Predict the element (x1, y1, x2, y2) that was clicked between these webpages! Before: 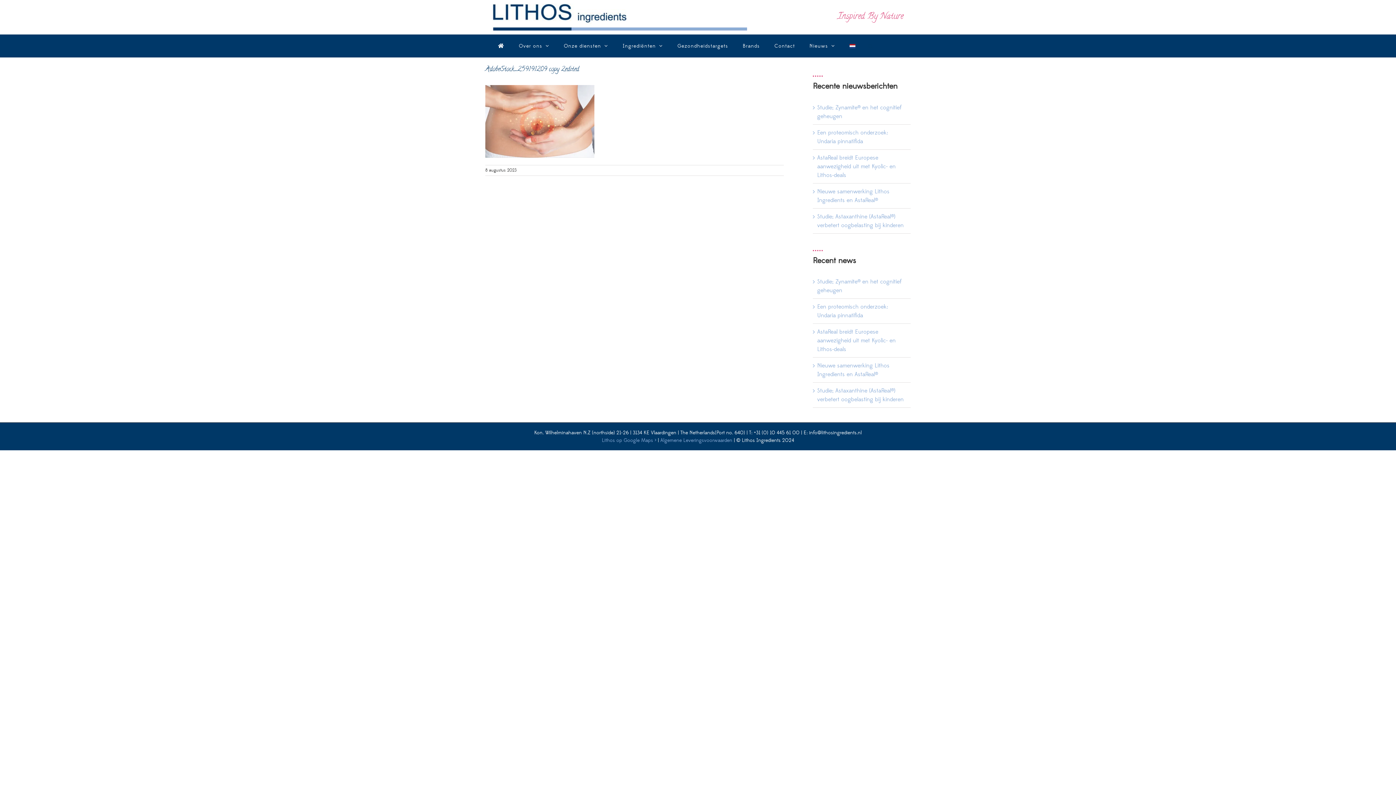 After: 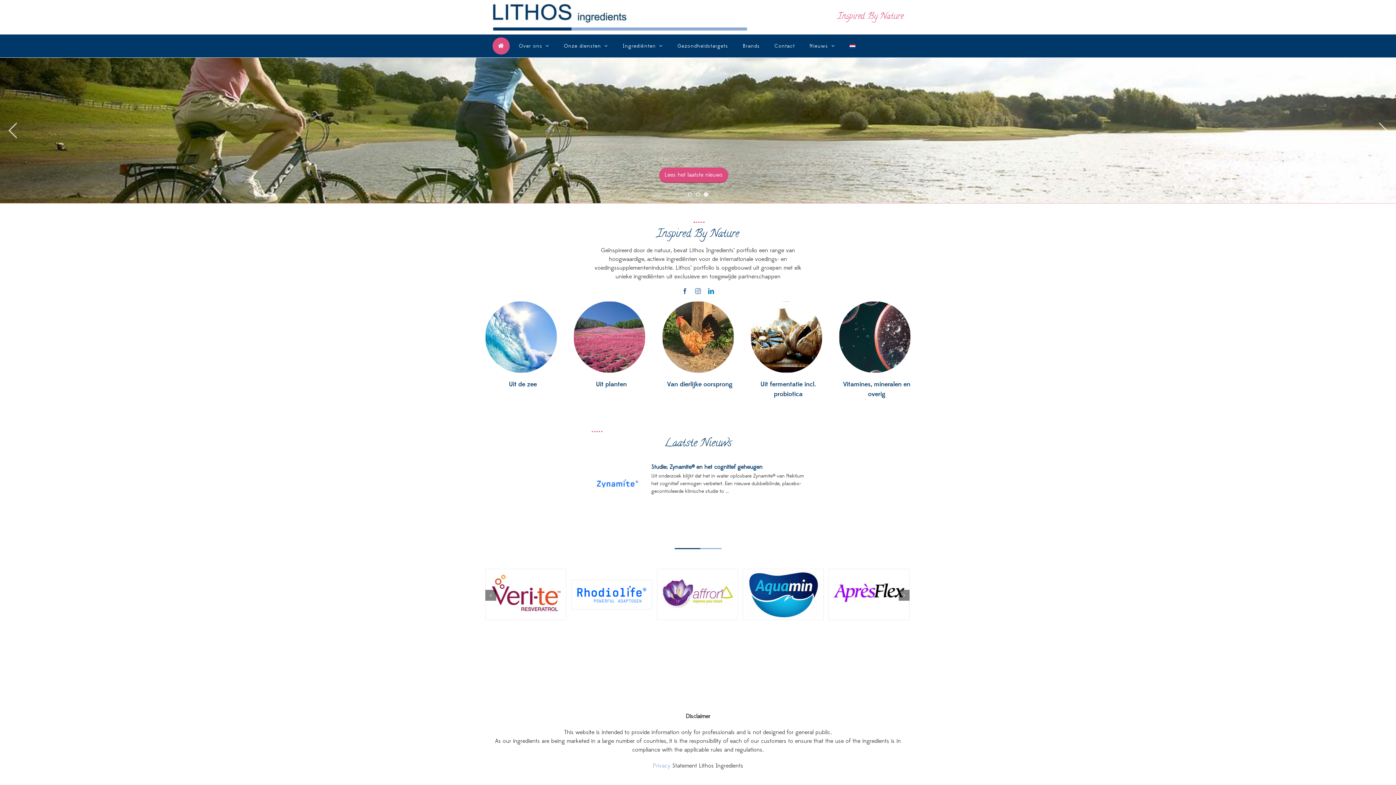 Action: bbox: (492, 3, 747, 30)